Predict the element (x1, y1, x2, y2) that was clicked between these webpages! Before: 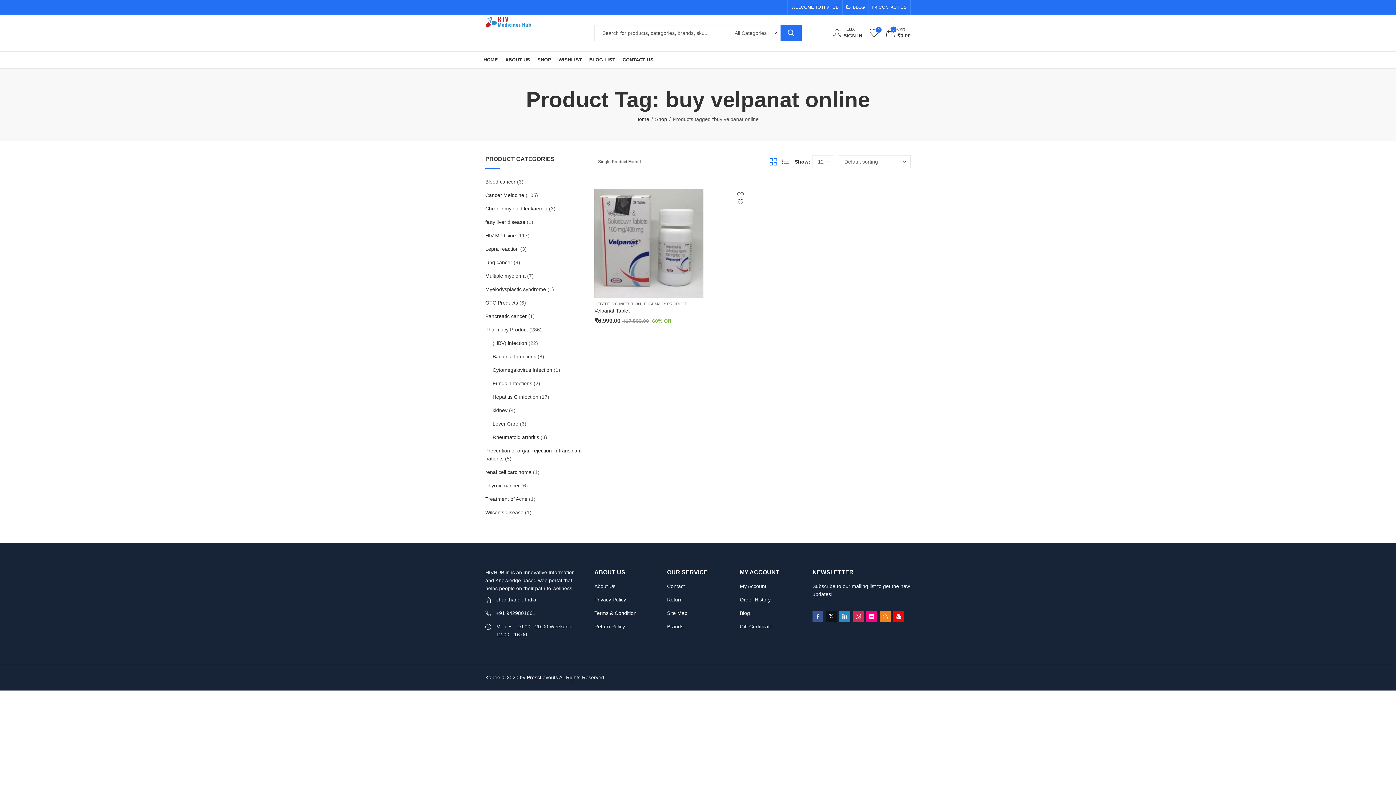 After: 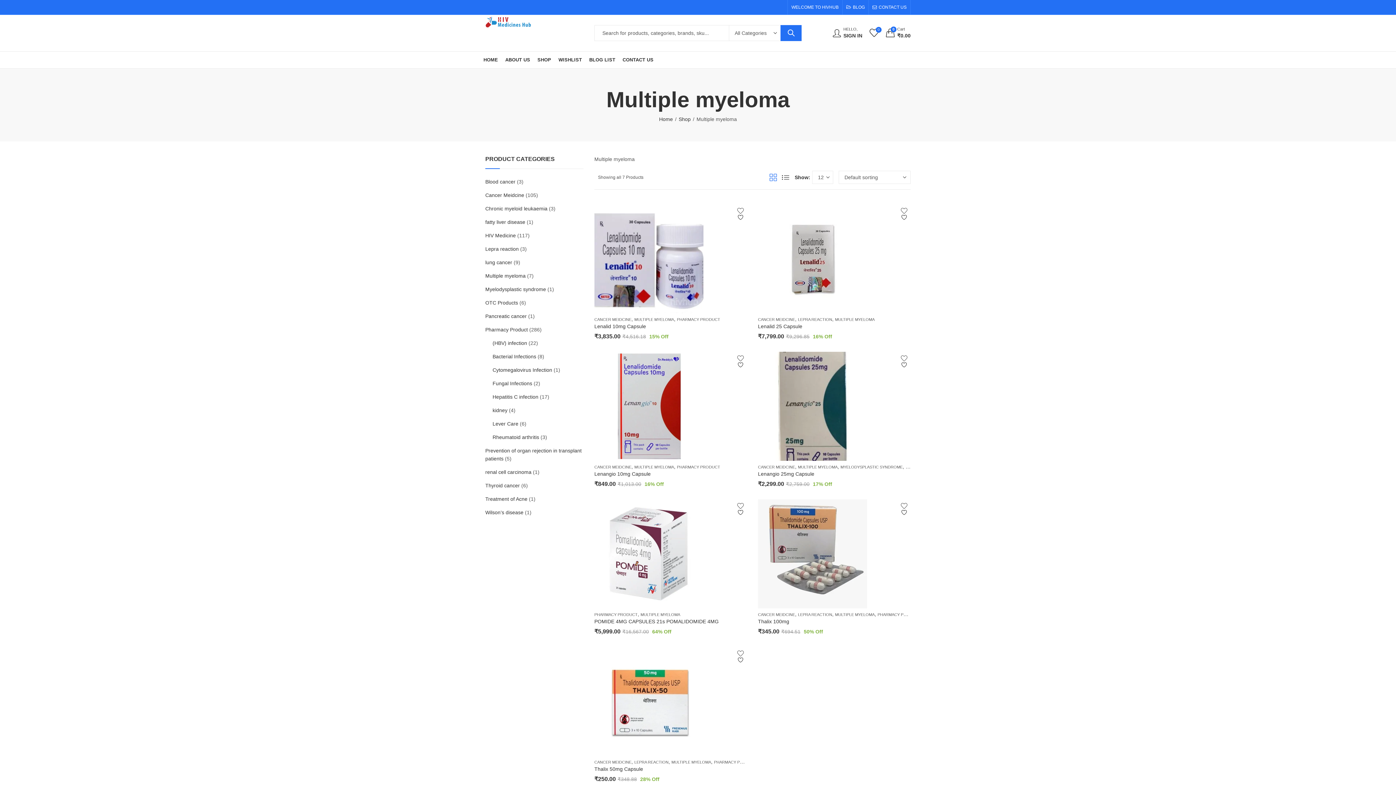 Action: label: Multiple myeloma bbox: (485, 273, 525, 278)